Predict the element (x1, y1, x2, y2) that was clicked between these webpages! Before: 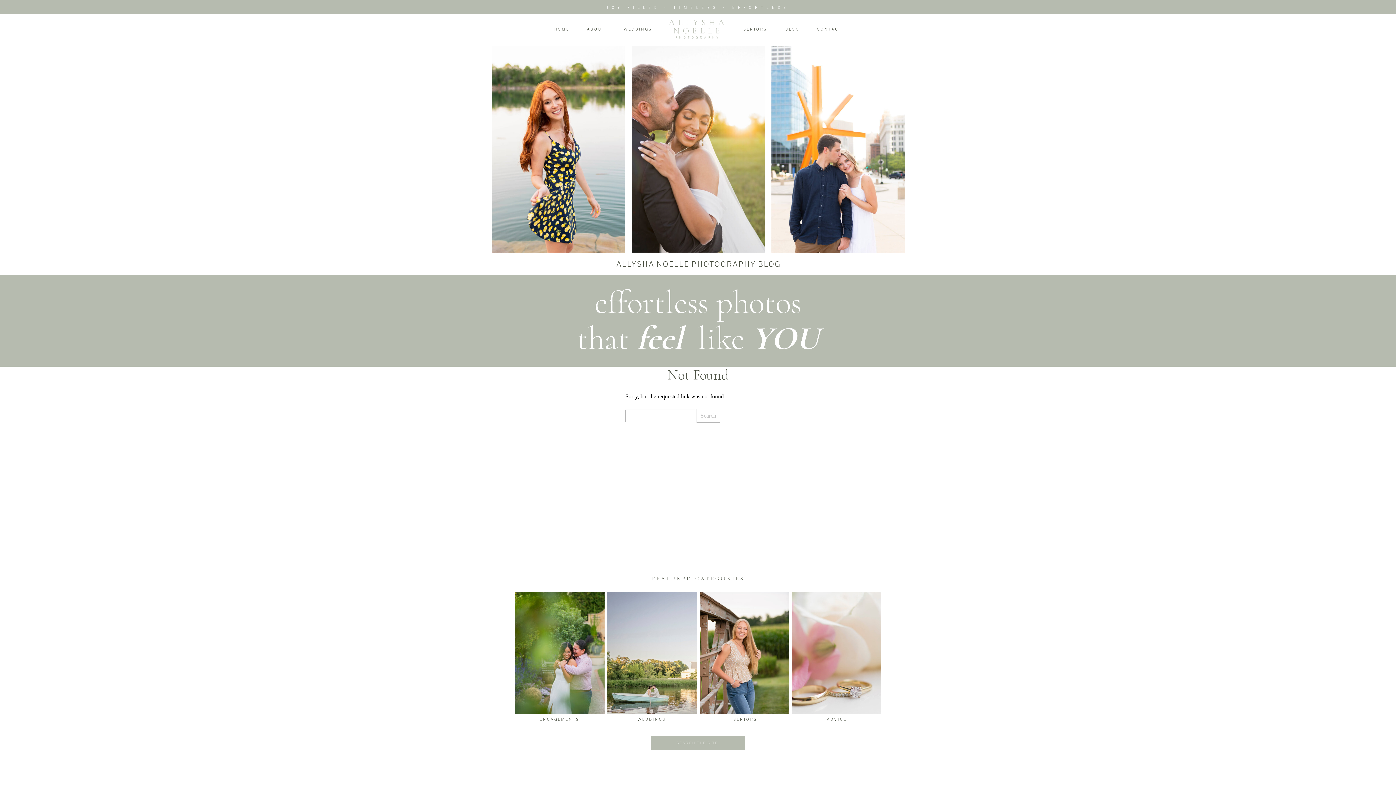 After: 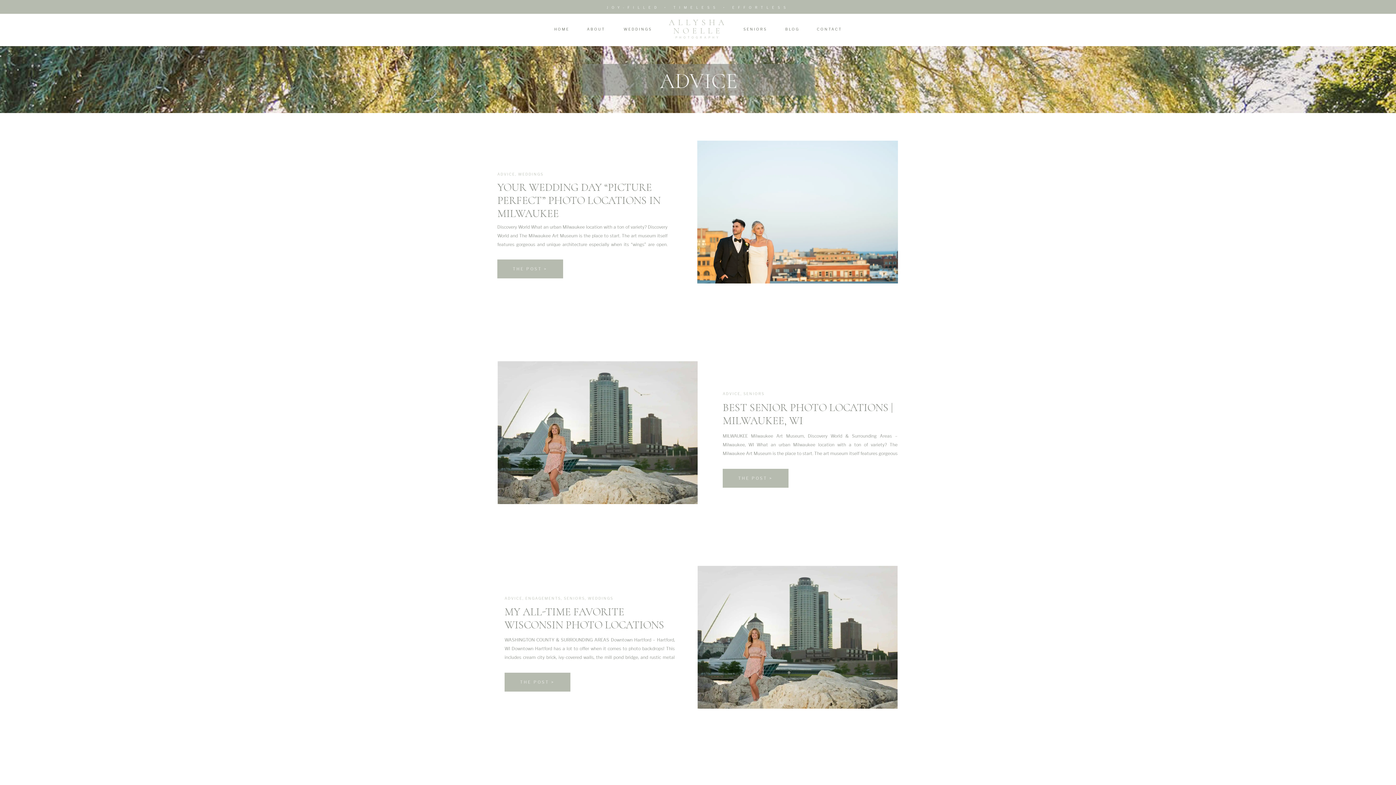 Action: bbox: (792, 592, 881, 714)